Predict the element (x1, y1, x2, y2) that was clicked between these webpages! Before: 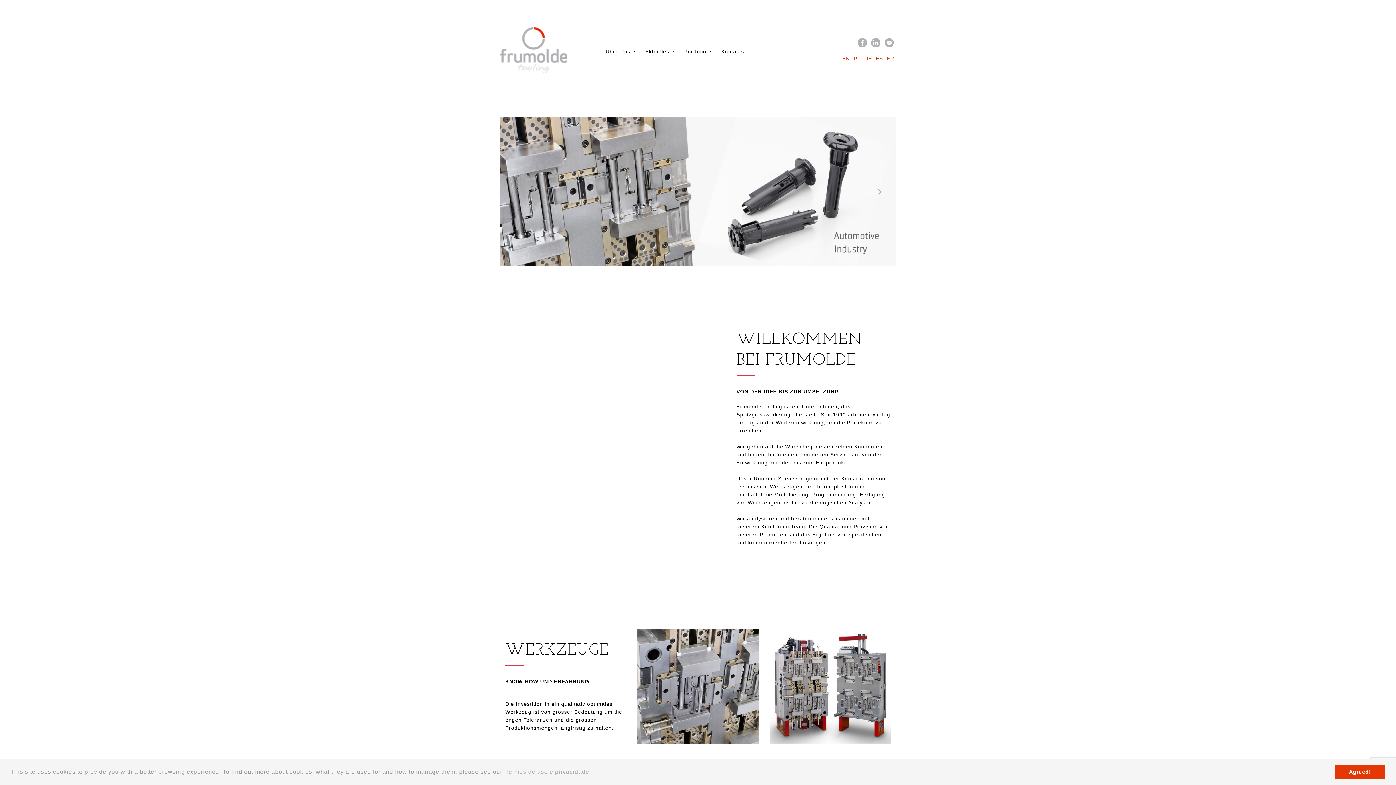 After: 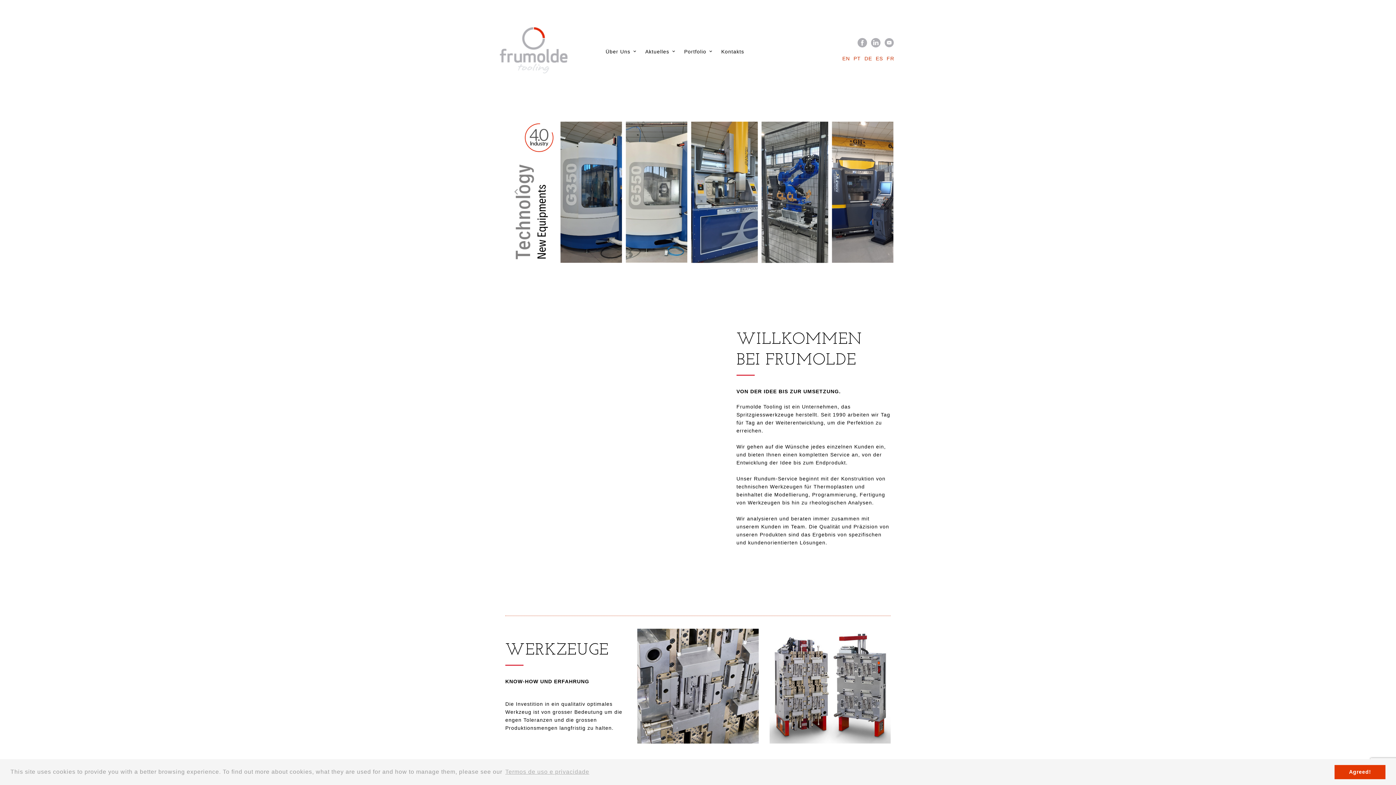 Action: bbox: (870, 182, 889, 200) label: Next